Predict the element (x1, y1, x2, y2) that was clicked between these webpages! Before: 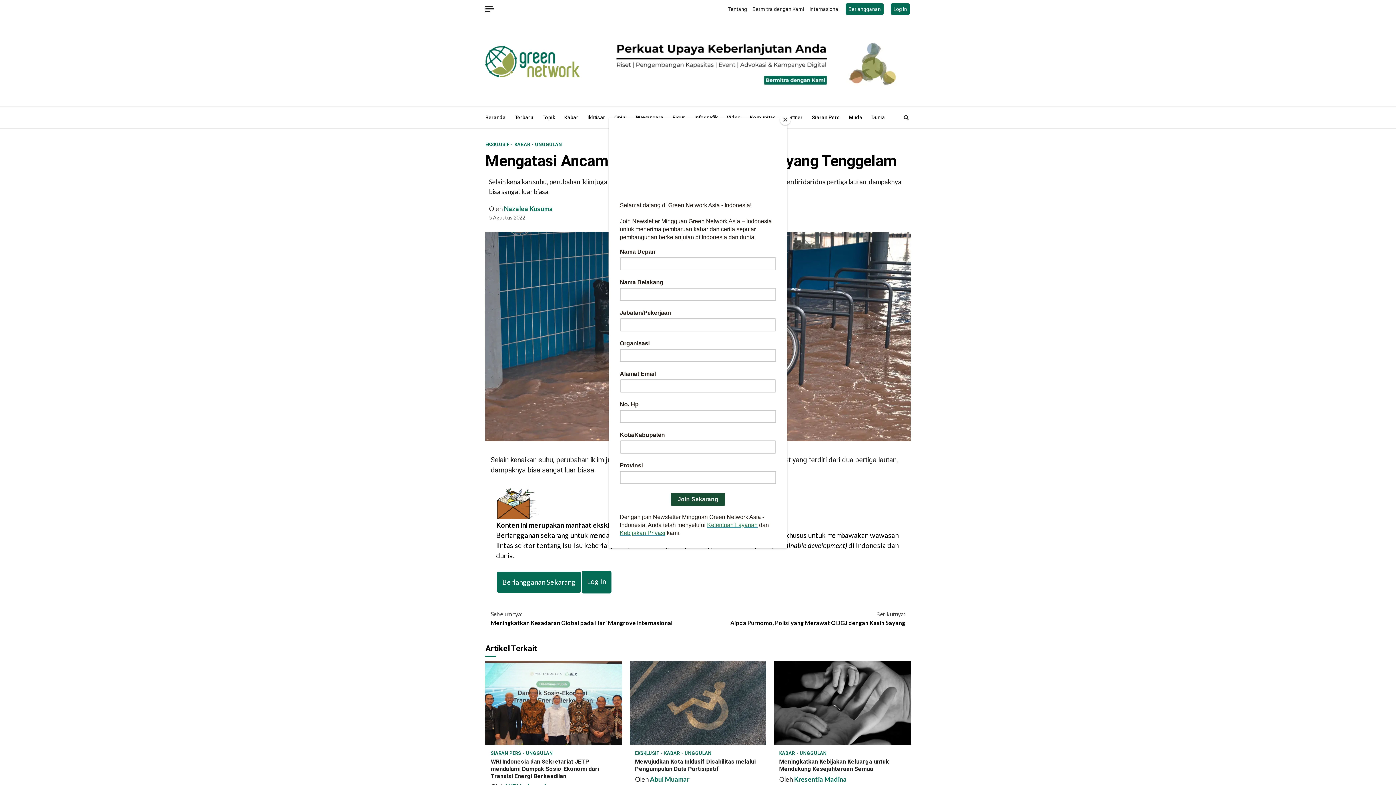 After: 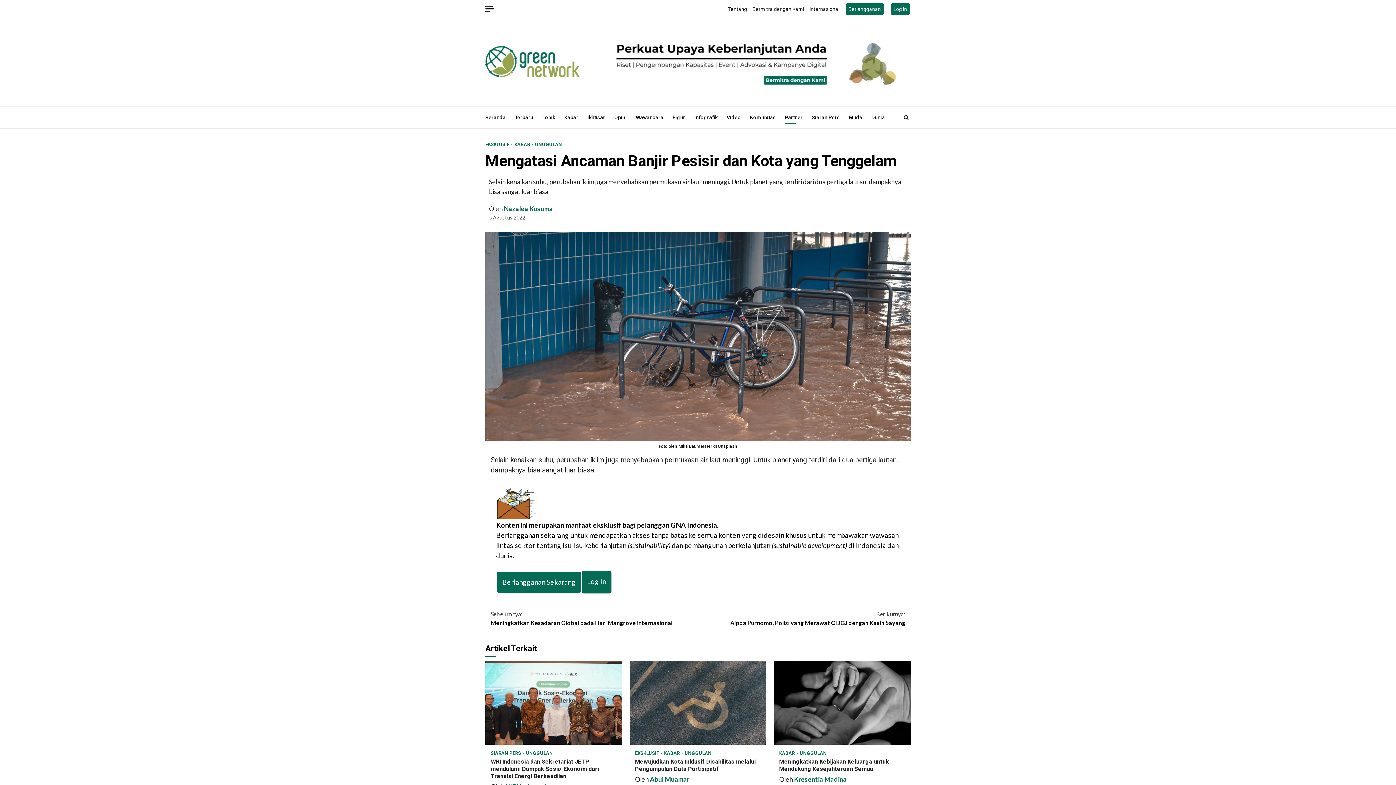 Action: bbox: (780, 114, 790, 125) label: Close